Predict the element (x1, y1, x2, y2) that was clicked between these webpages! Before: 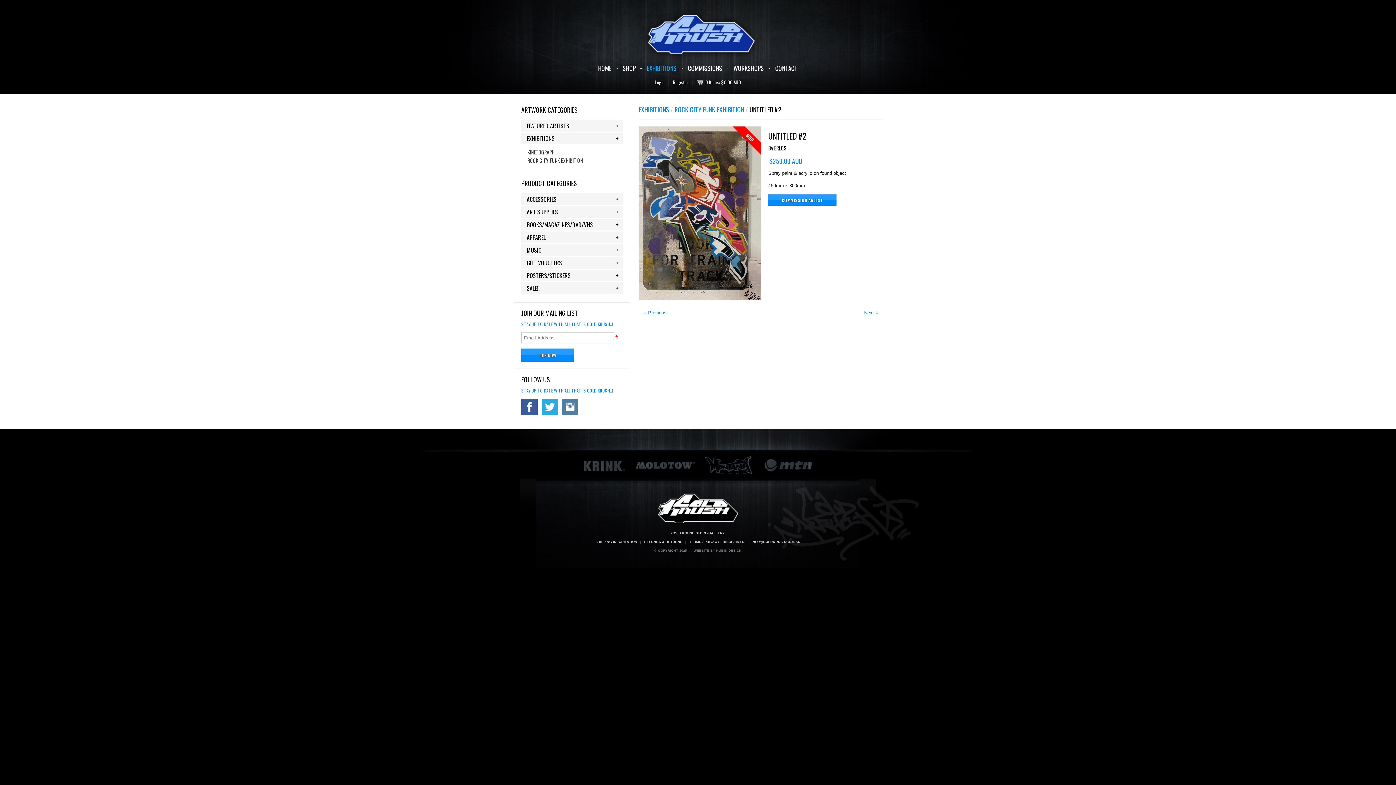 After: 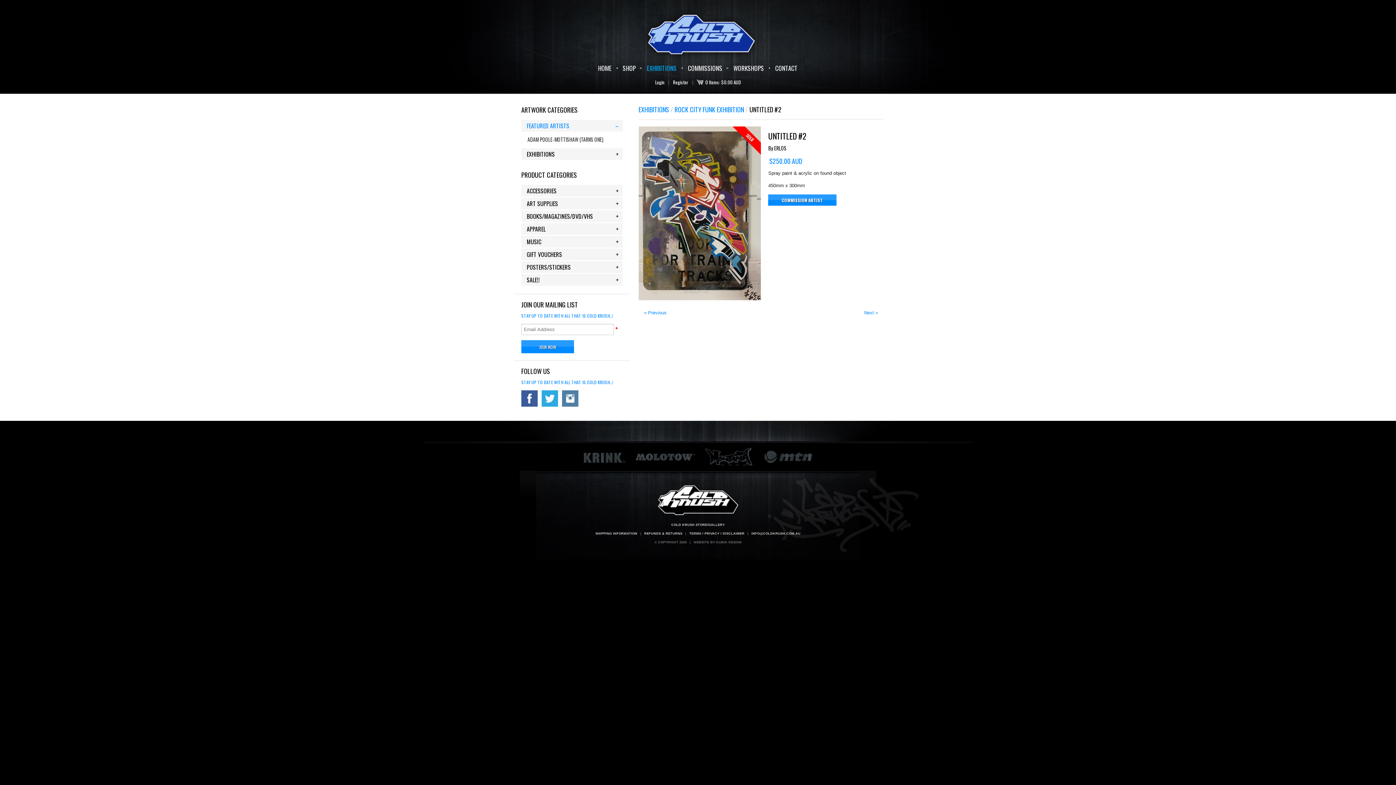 Action: bbox: (521, 120, 622, 131) label: FEATURED ARTISTS
+